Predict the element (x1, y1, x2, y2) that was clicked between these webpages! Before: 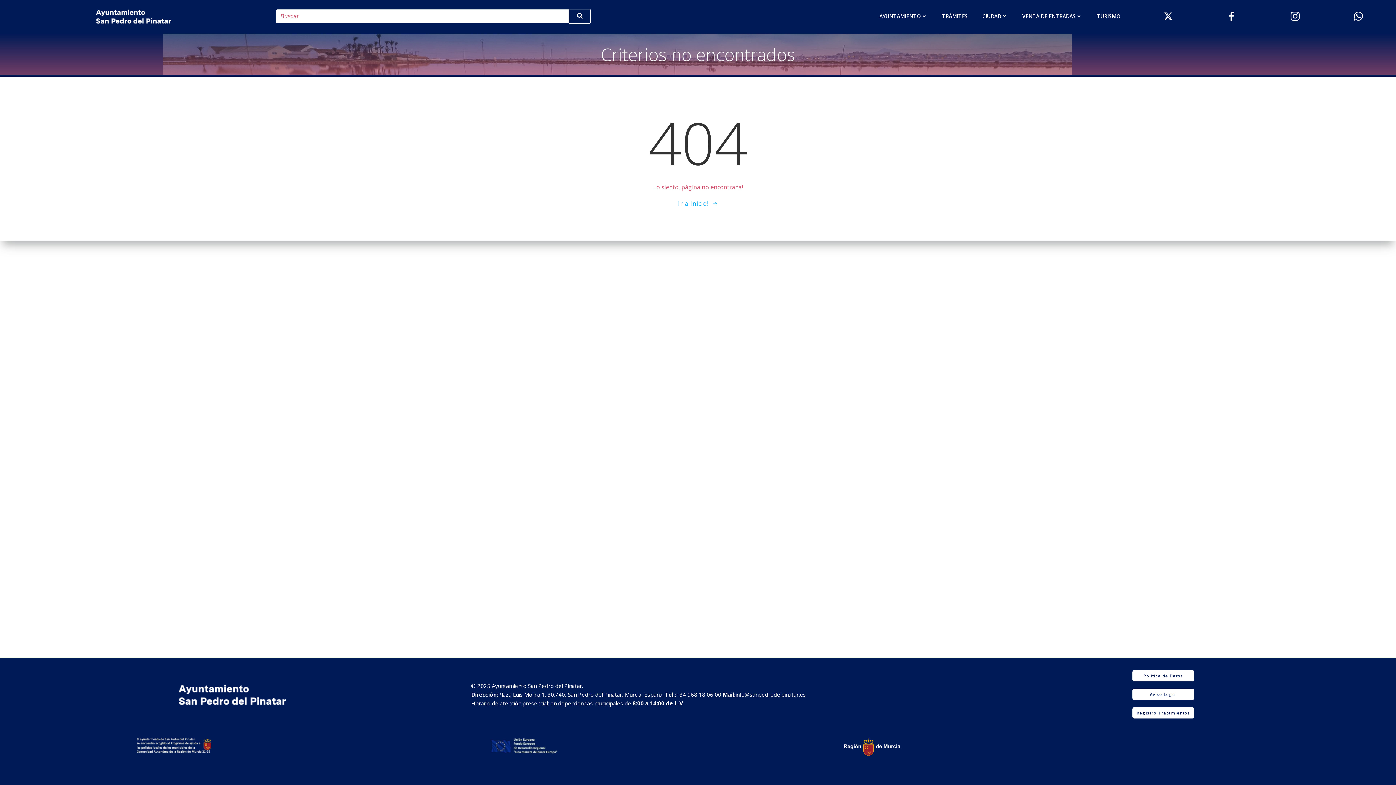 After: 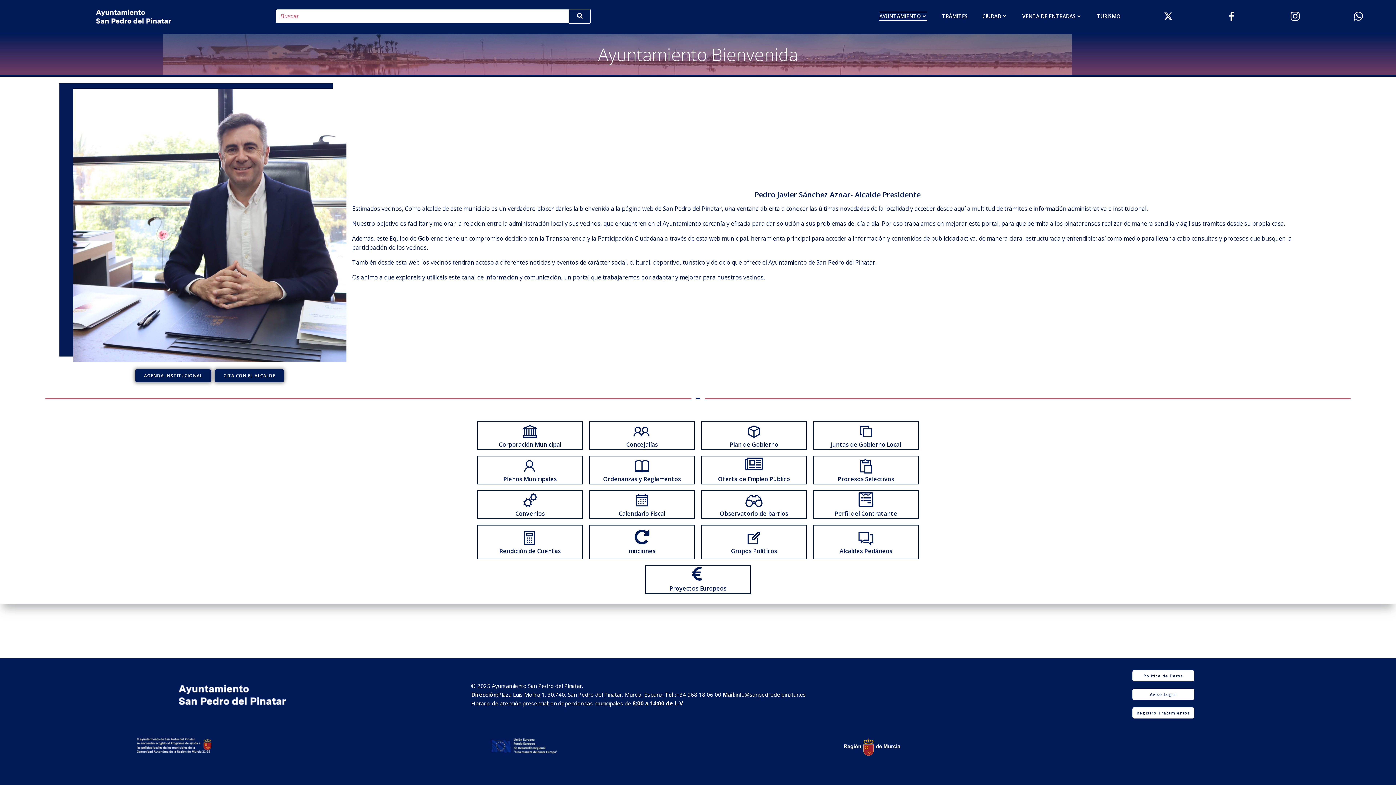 Action: label: AYUNTAMIENTO bbox: (879, 12, 927, 20)